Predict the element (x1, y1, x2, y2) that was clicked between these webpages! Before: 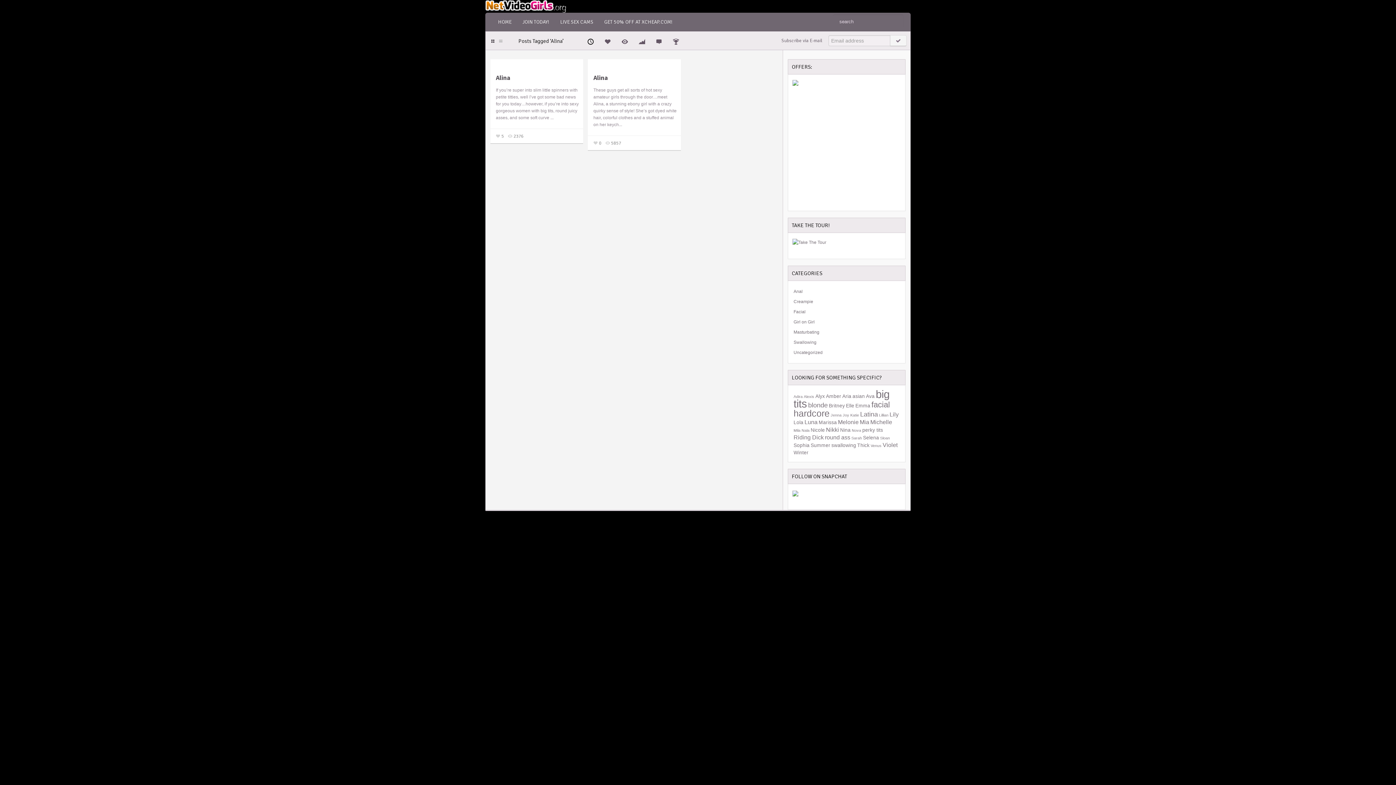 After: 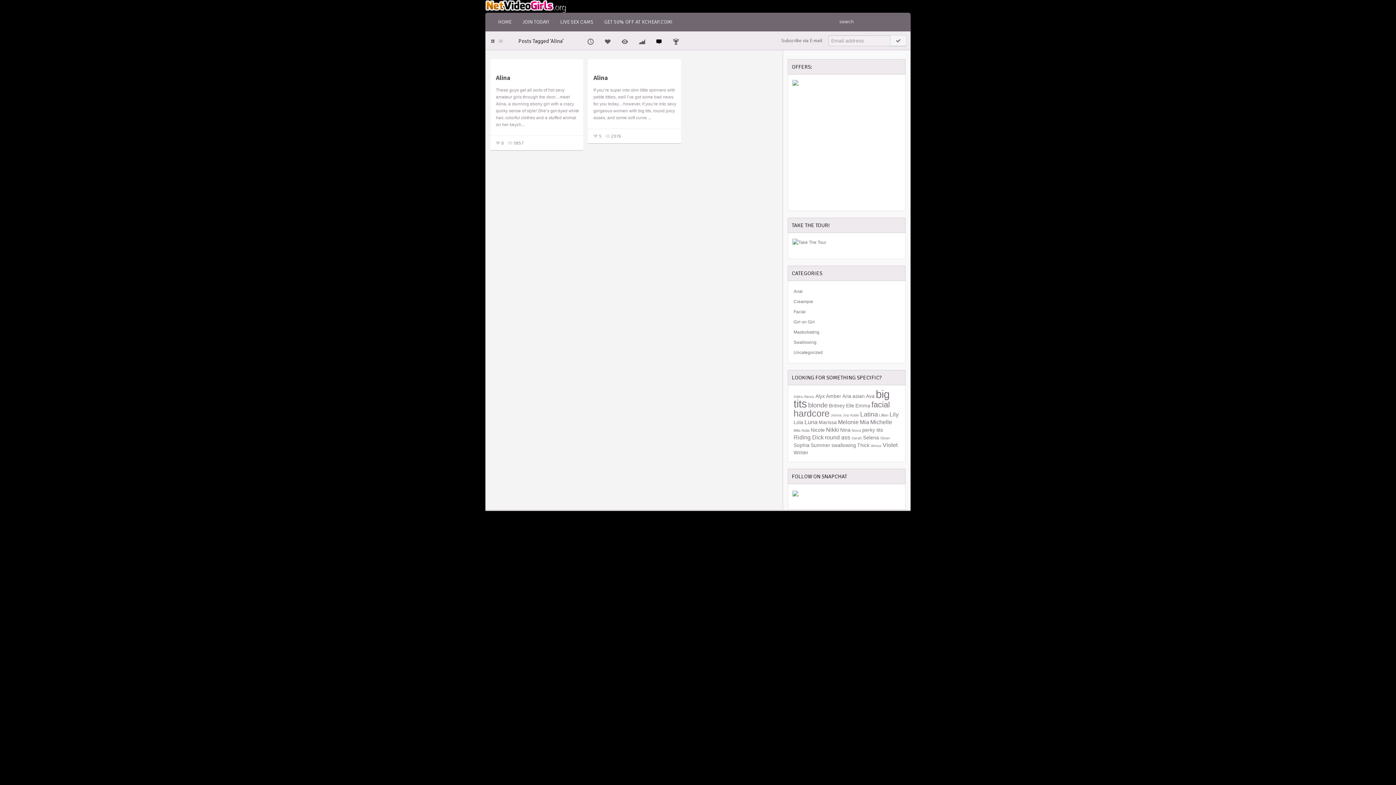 Action: bbox: (650, 32, 667, 50) label:  